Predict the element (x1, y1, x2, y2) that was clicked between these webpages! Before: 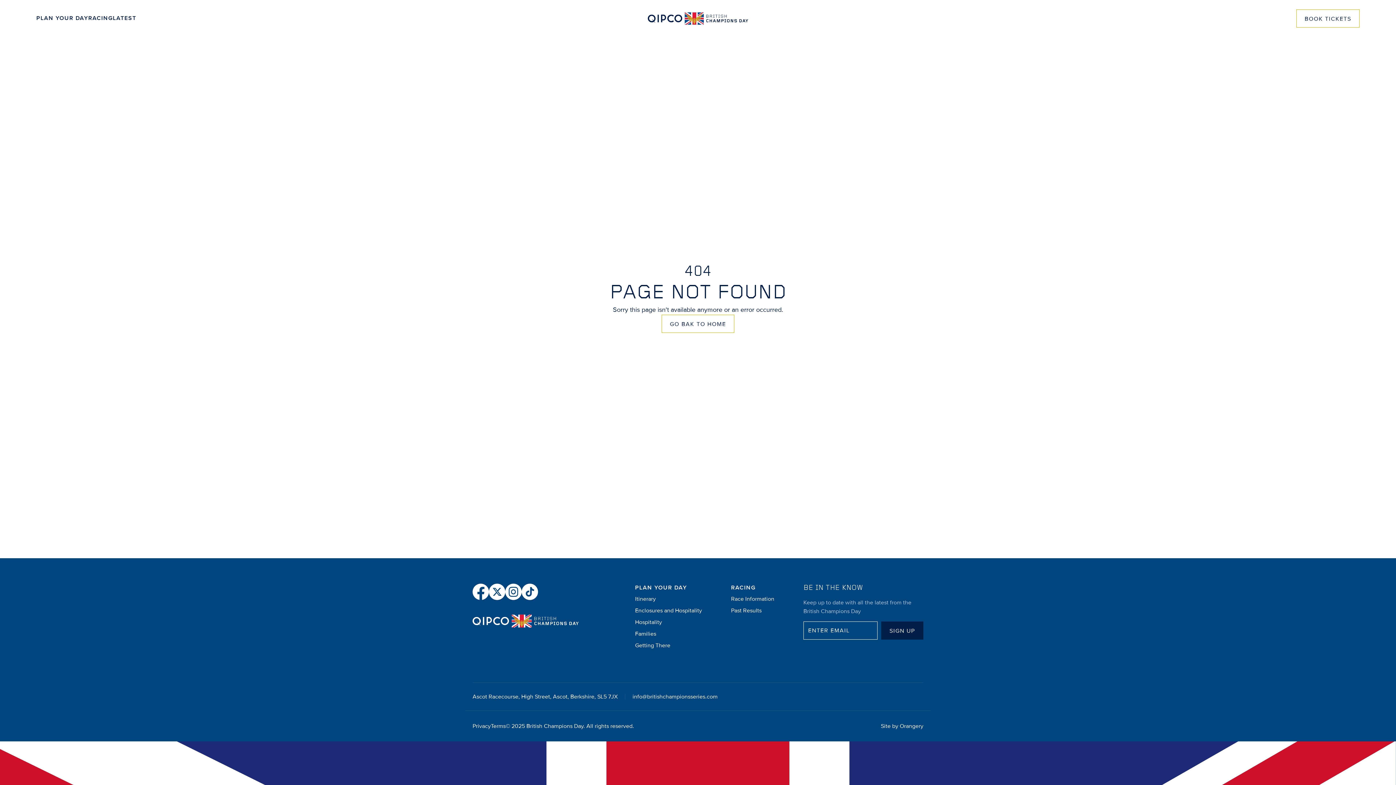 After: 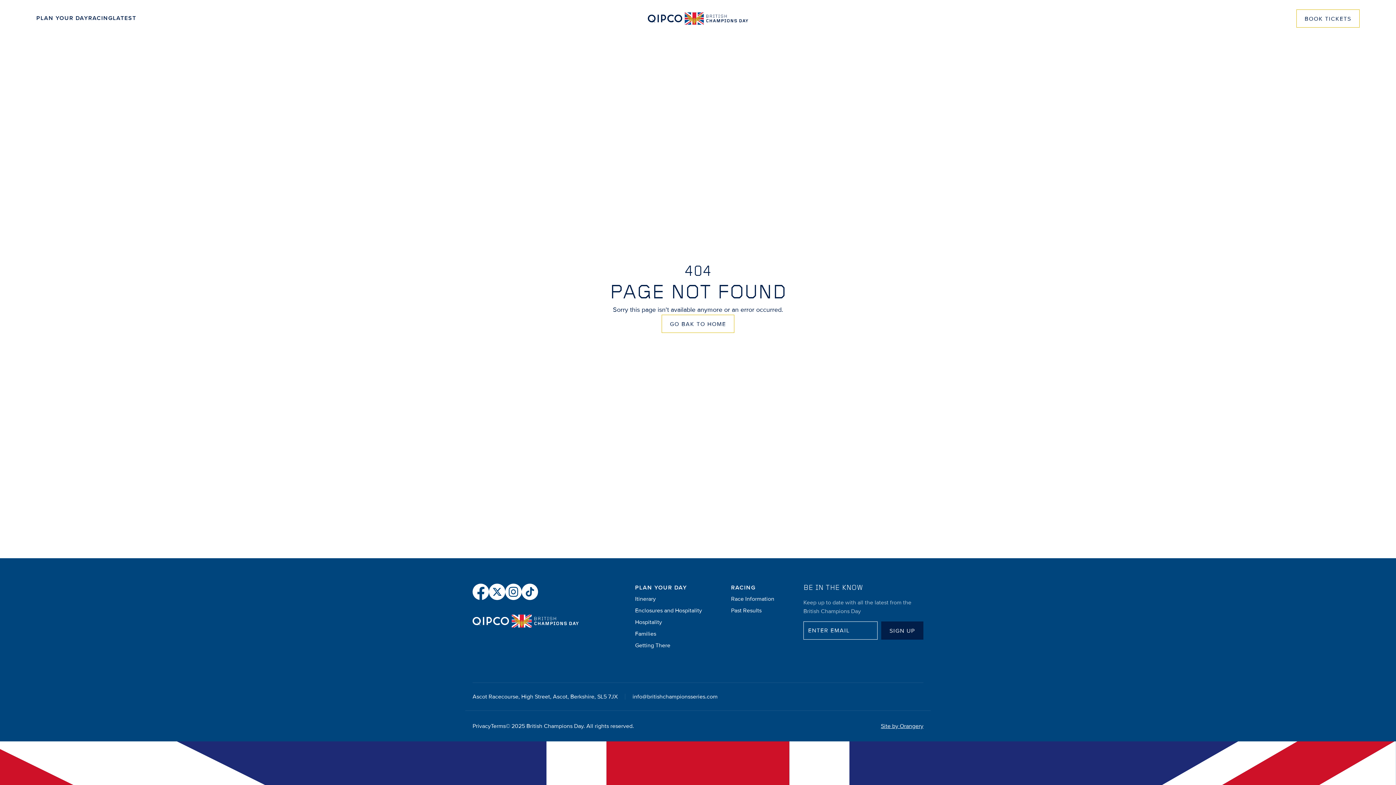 Action: label: Site by Orangery bbox: (881, 722, 923, 730)